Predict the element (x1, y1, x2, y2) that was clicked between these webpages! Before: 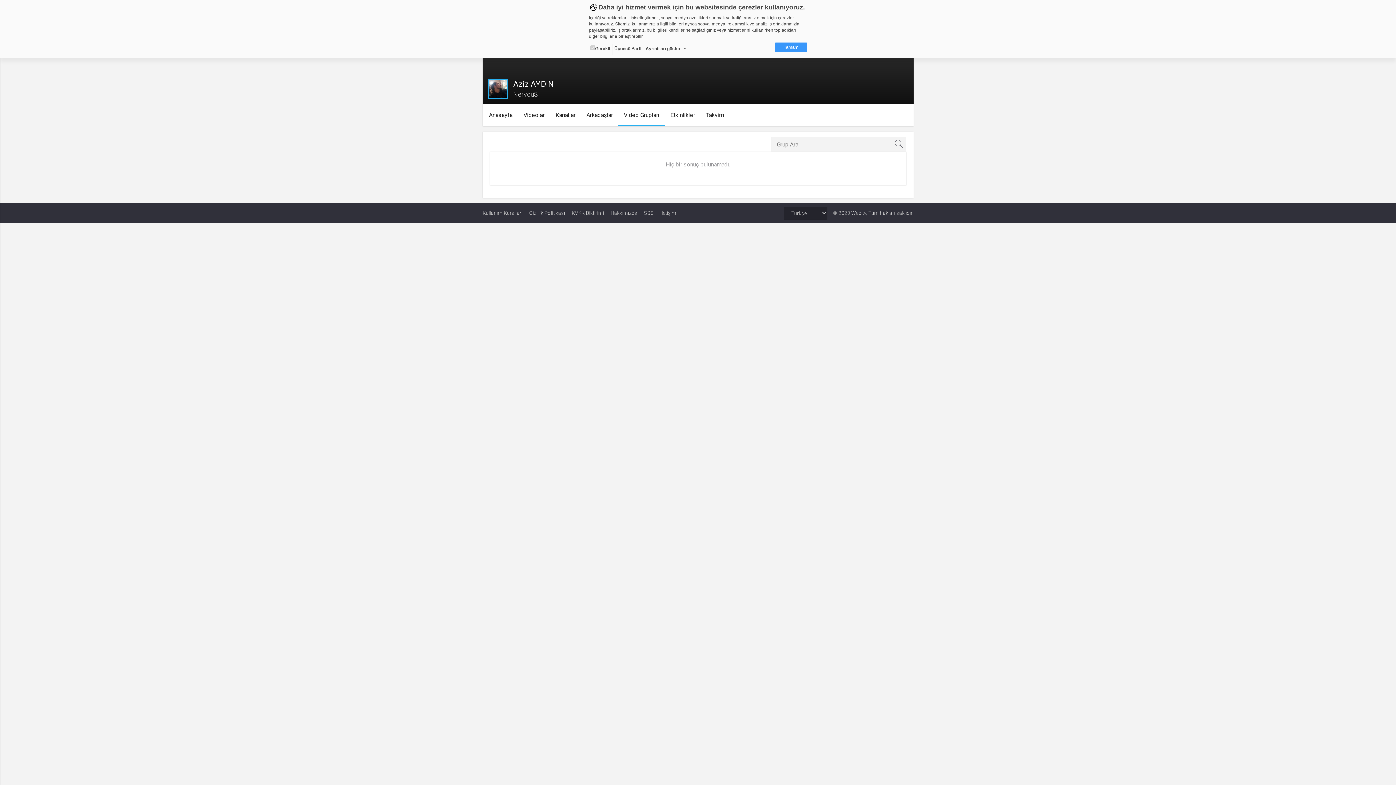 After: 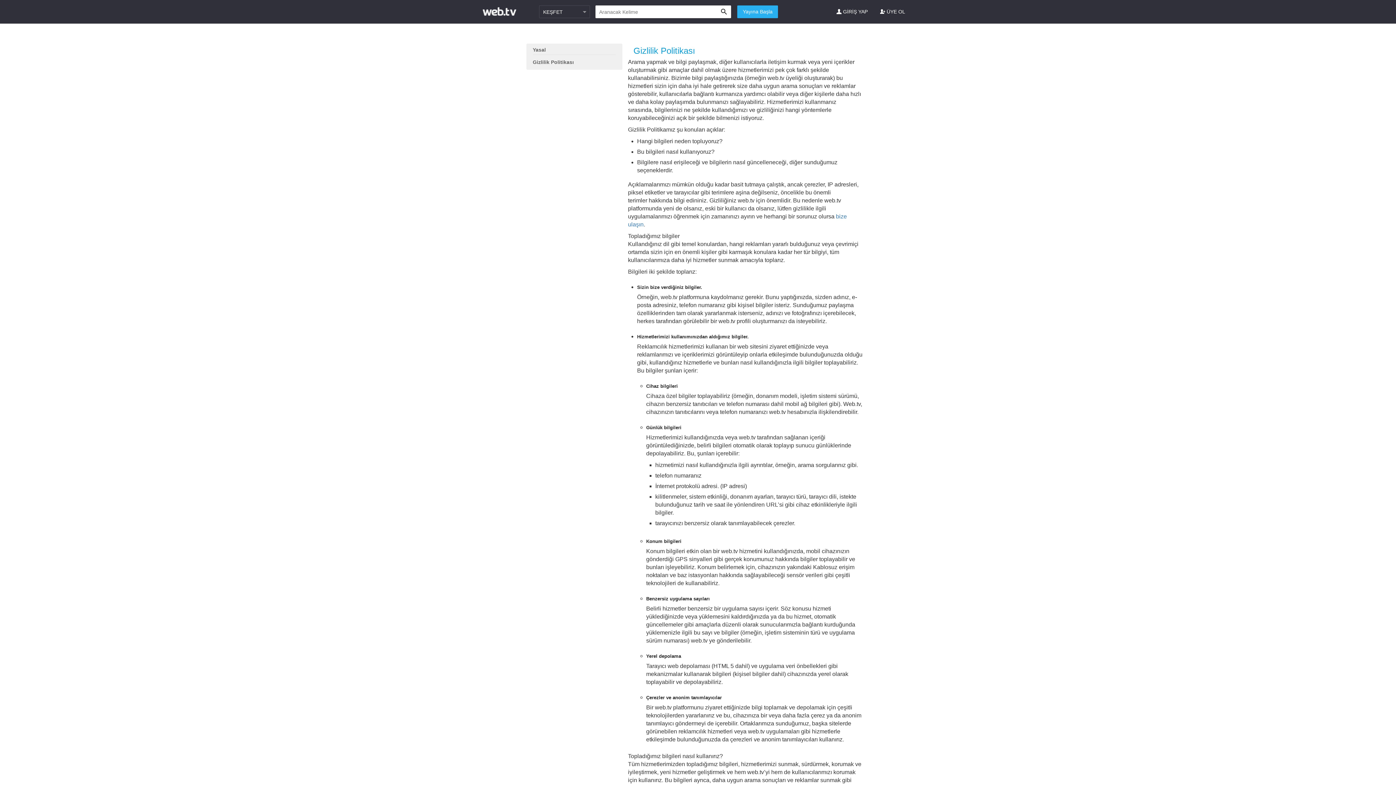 Action: label: Gizlilik Politikası bbox: (529, 206, 565, 219)